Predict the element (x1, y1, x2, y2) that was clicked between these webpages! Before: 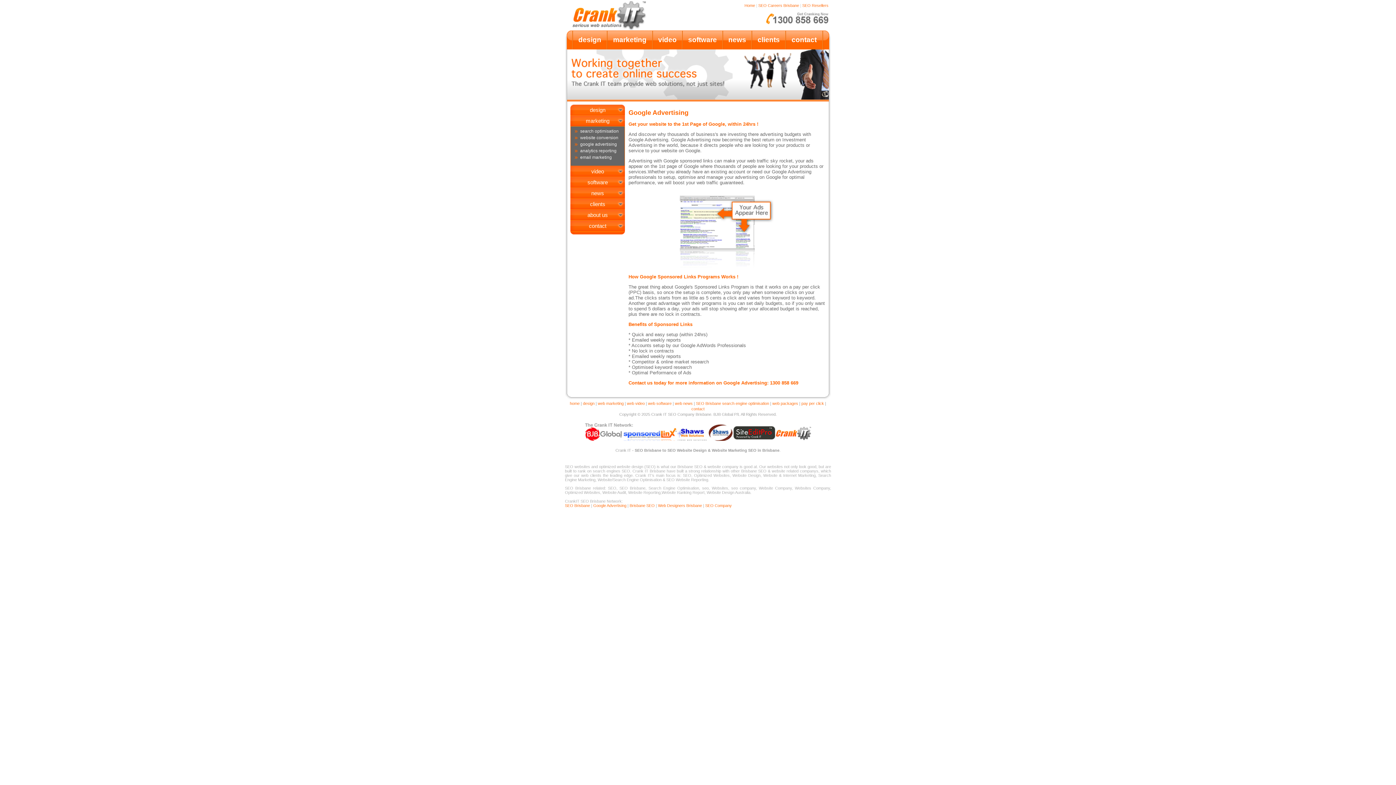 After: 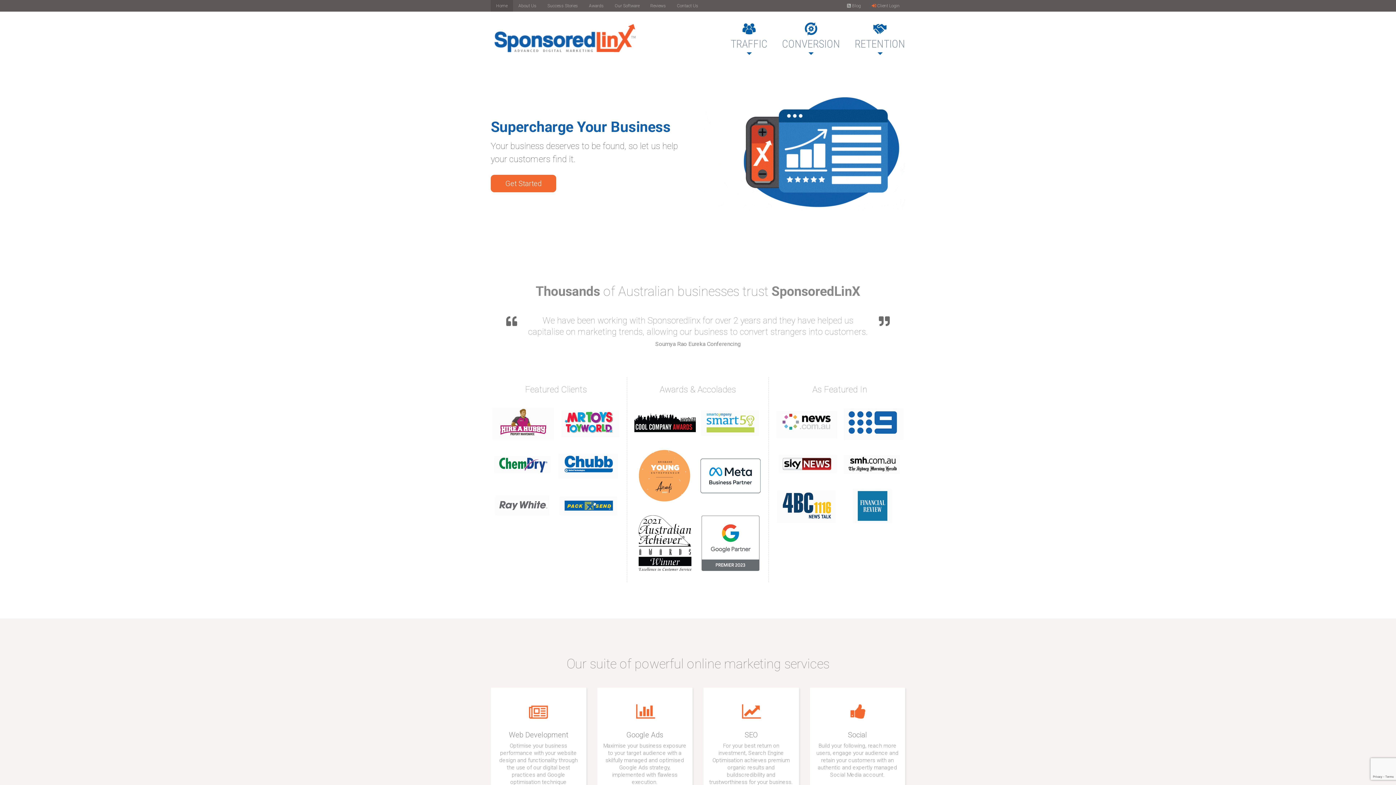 Action: label: Google Advertising bbox: (593, 503, 626, 508)